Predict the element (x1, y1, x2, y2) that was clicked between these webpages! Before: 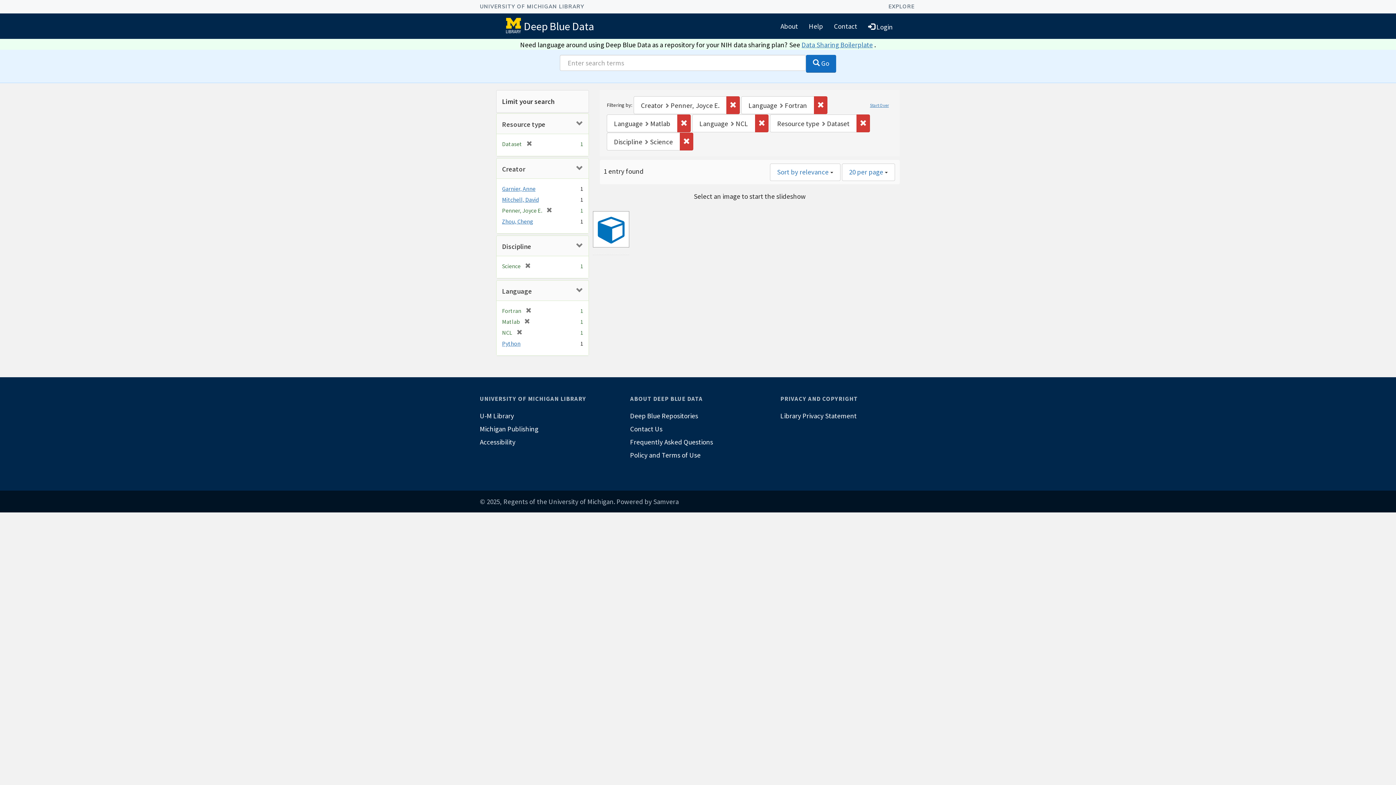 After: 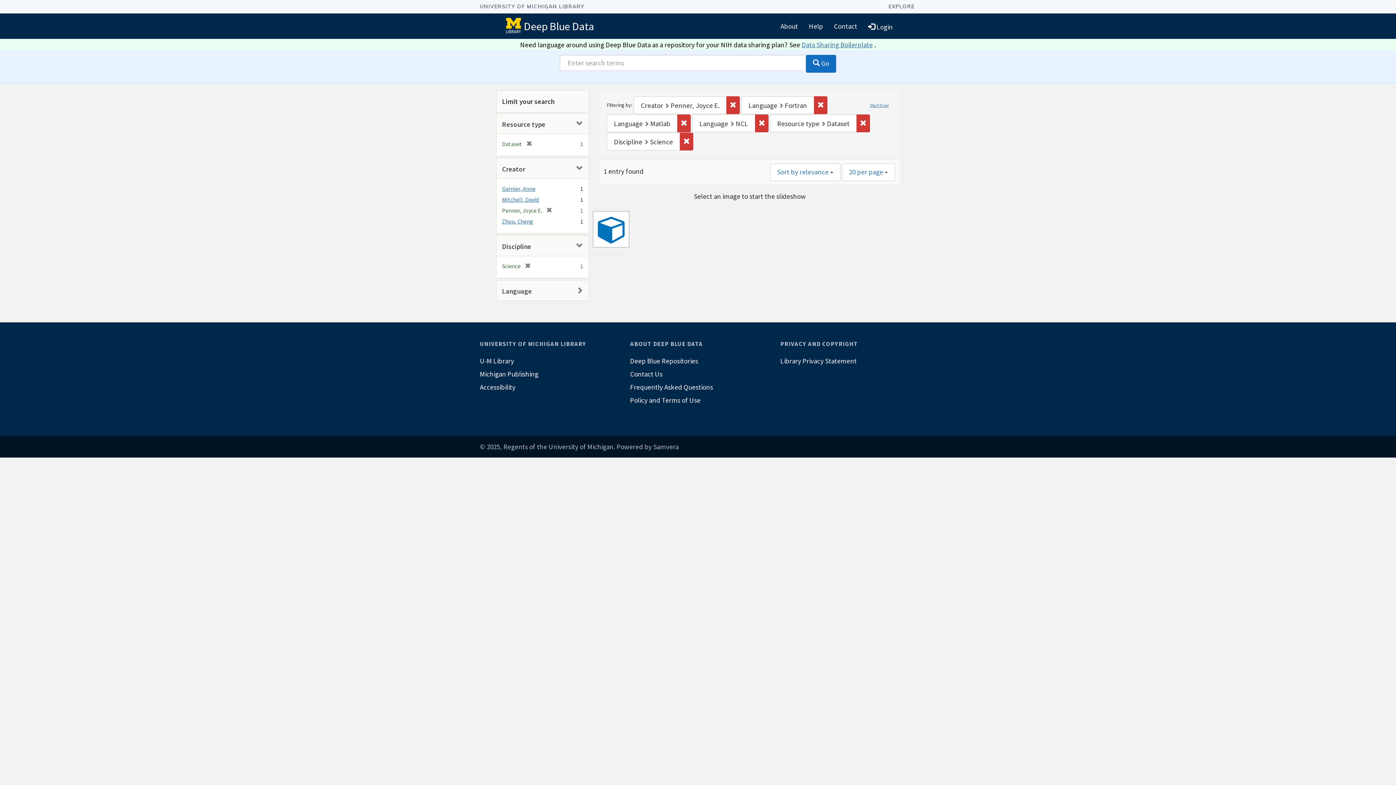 Action: label: Language bbox: (502, 287, 532, 295)